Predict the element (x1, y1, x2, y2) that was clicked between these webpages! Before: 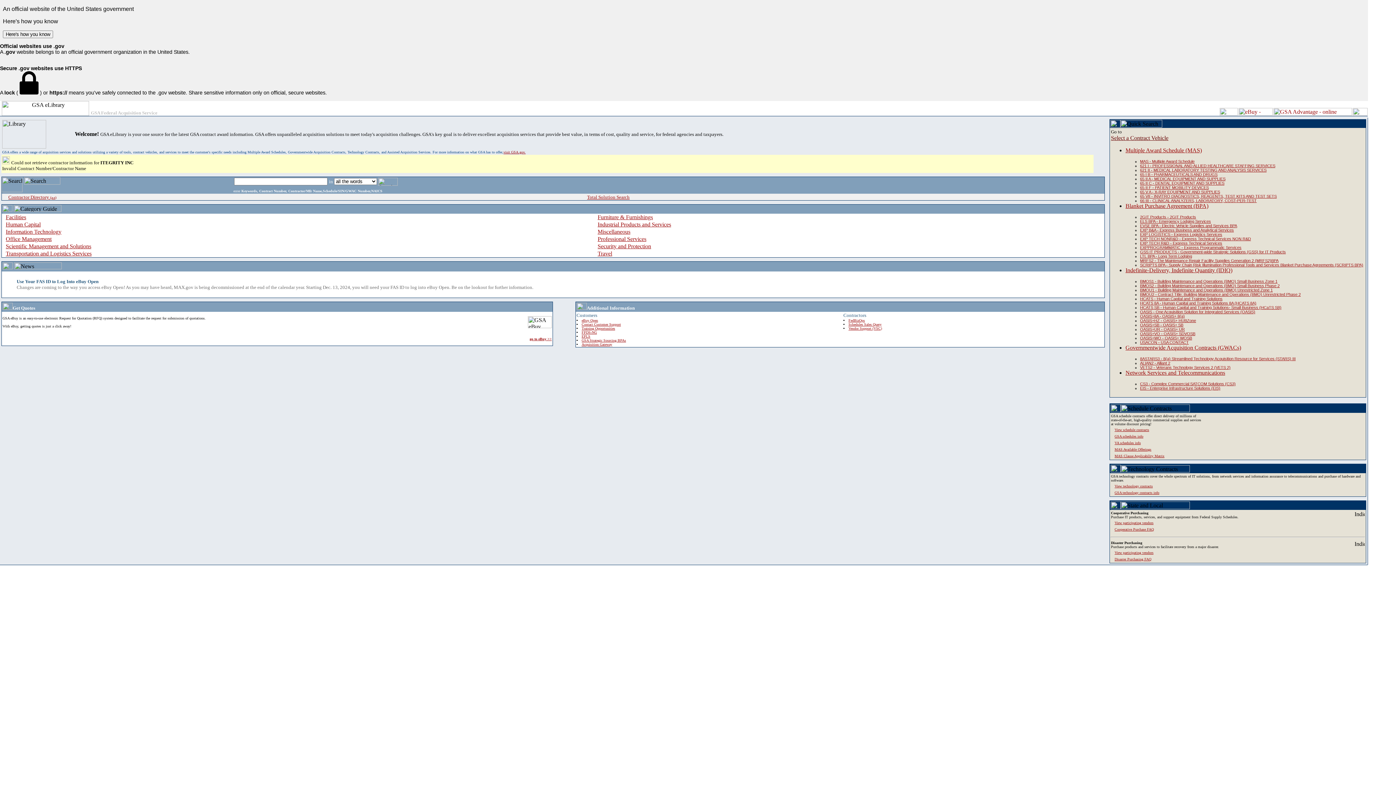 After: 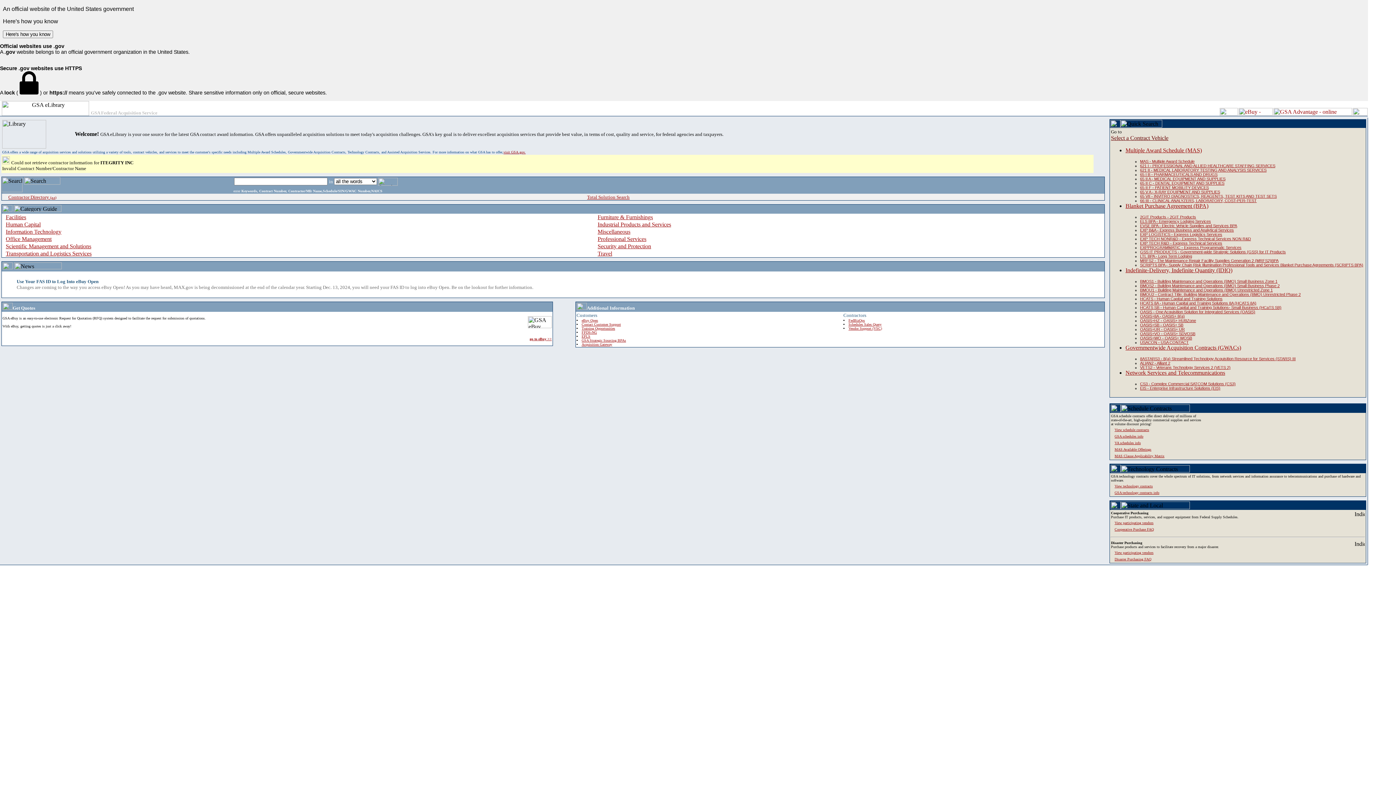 Action: bbox: (529, 337, 552, 341) label: go to eBuy >>